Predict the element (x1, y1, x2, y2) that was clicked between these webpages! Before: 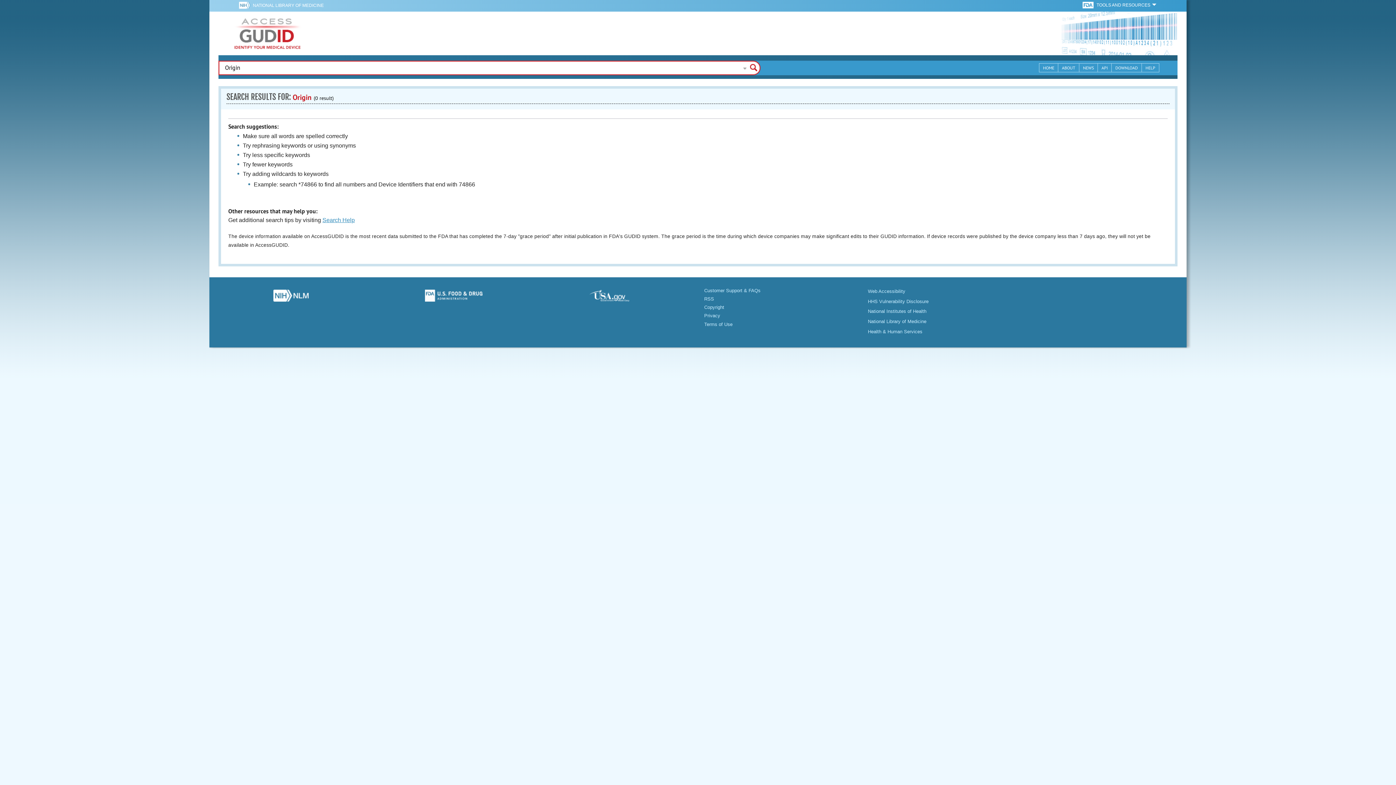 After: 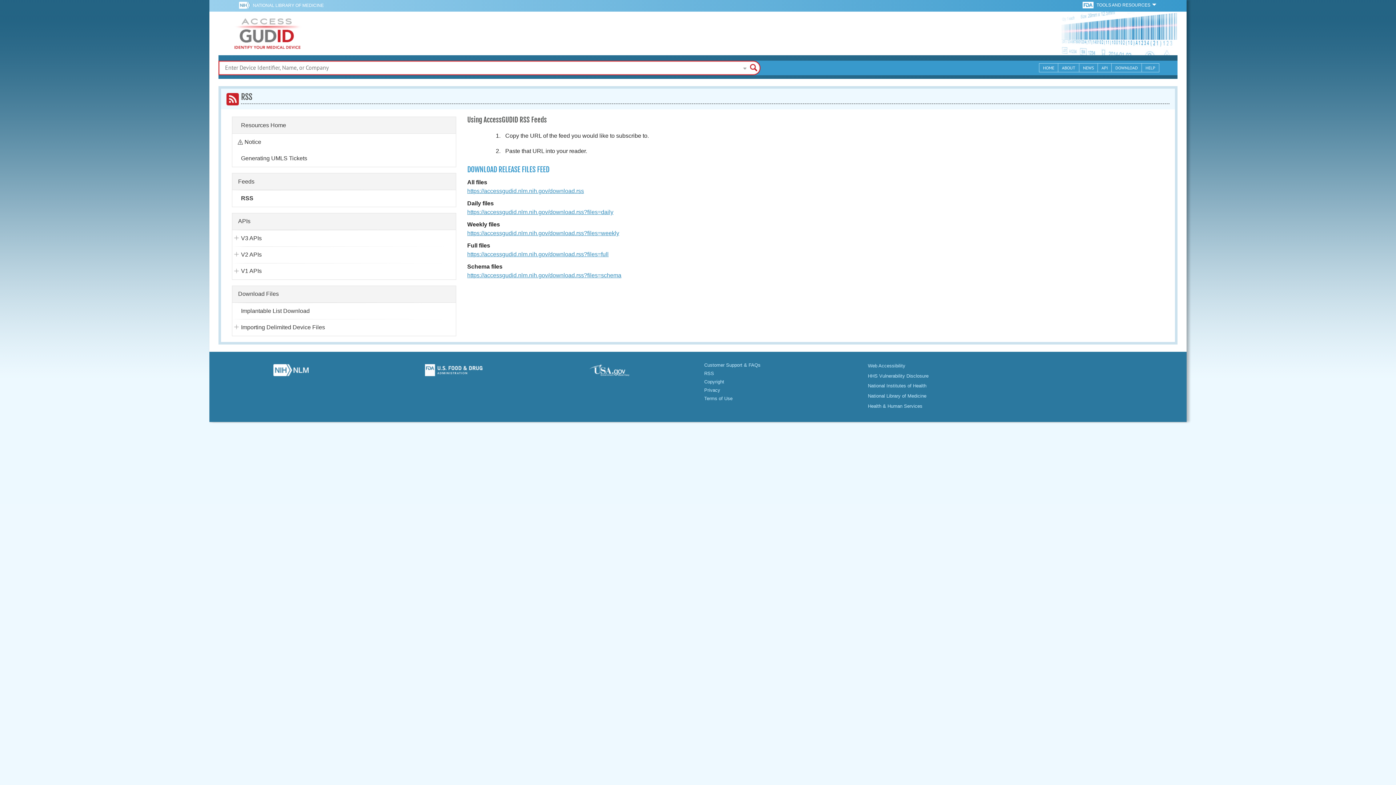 Action: label: RSS bbox: (704, 296, 714, 301)